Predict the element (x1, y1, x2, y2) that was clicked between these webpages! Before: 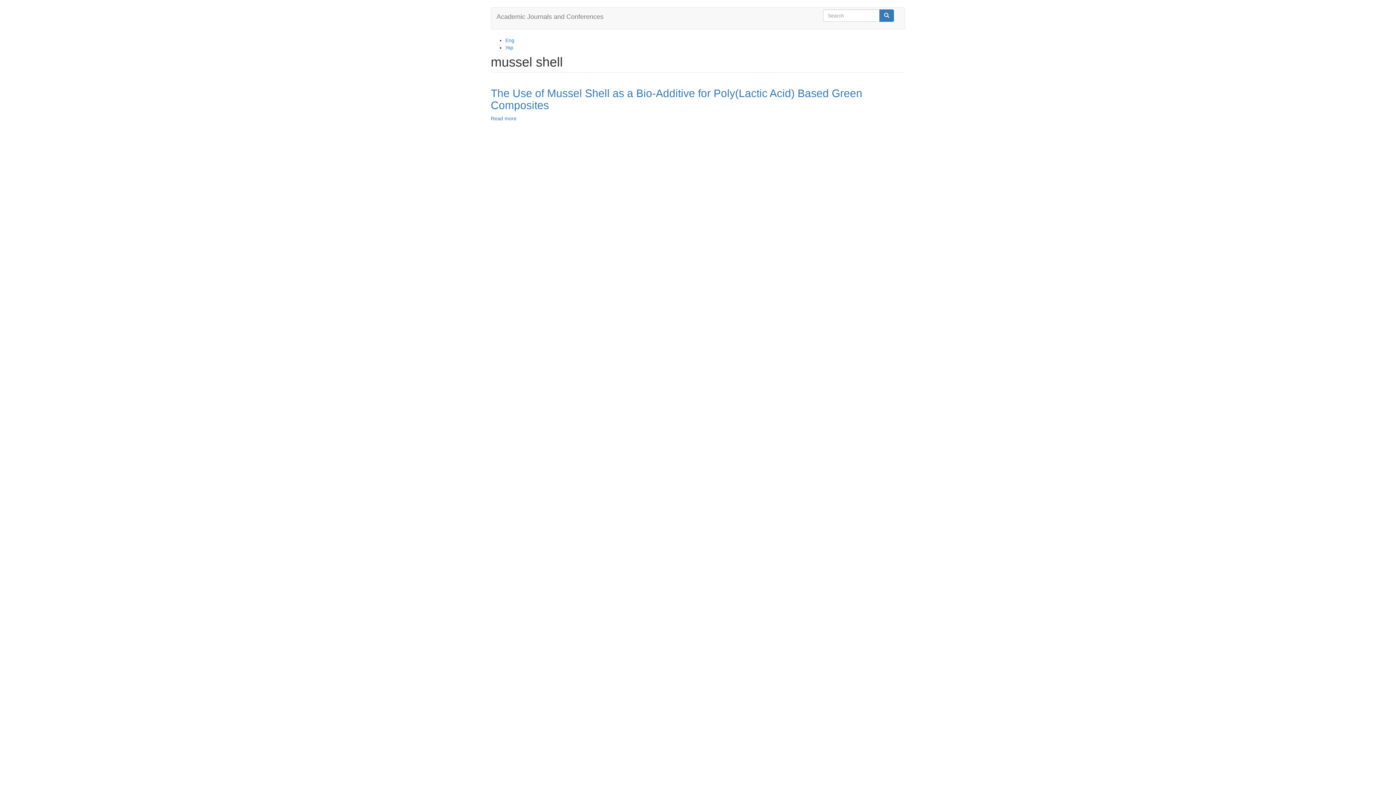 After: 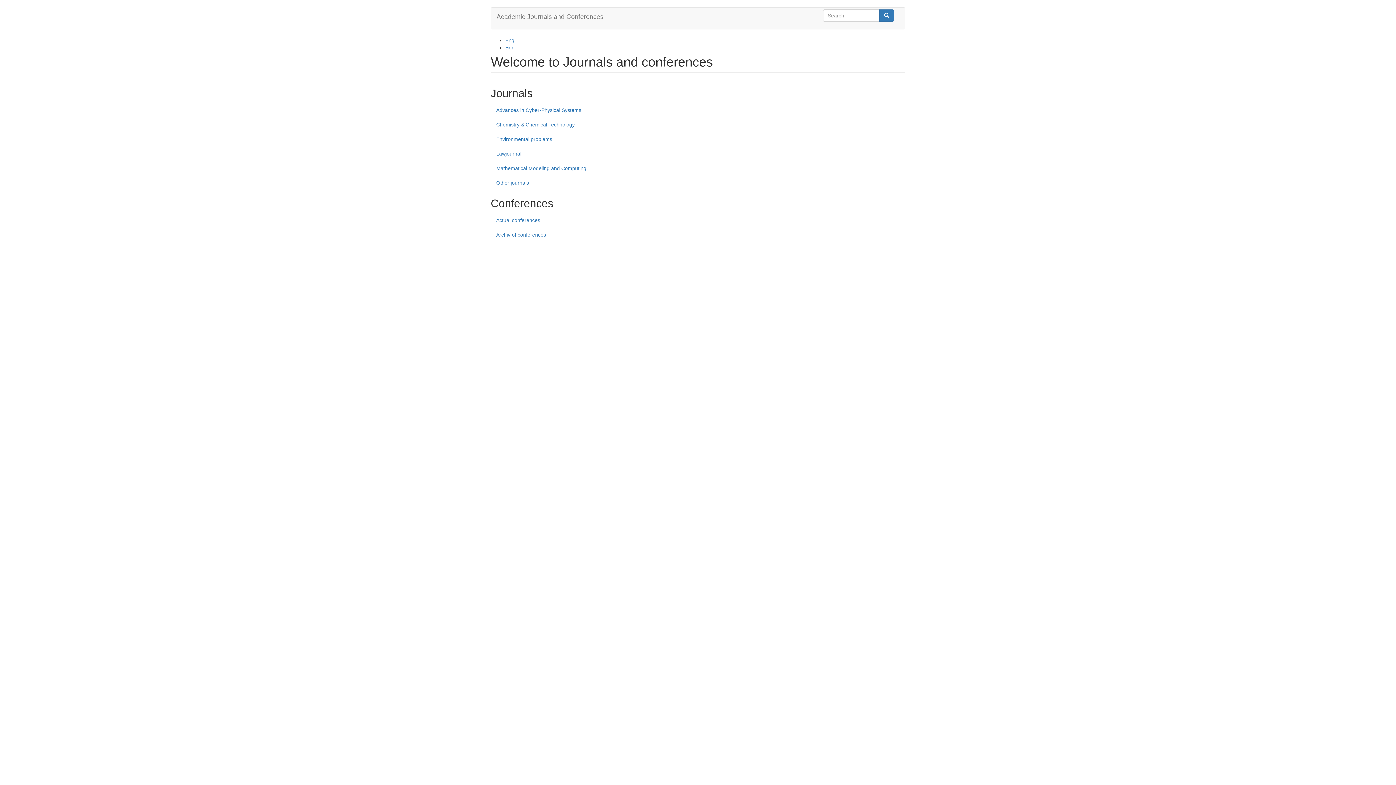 Action: bbox: (491, 7, 609, 25) label: Academic Journals and Conferences